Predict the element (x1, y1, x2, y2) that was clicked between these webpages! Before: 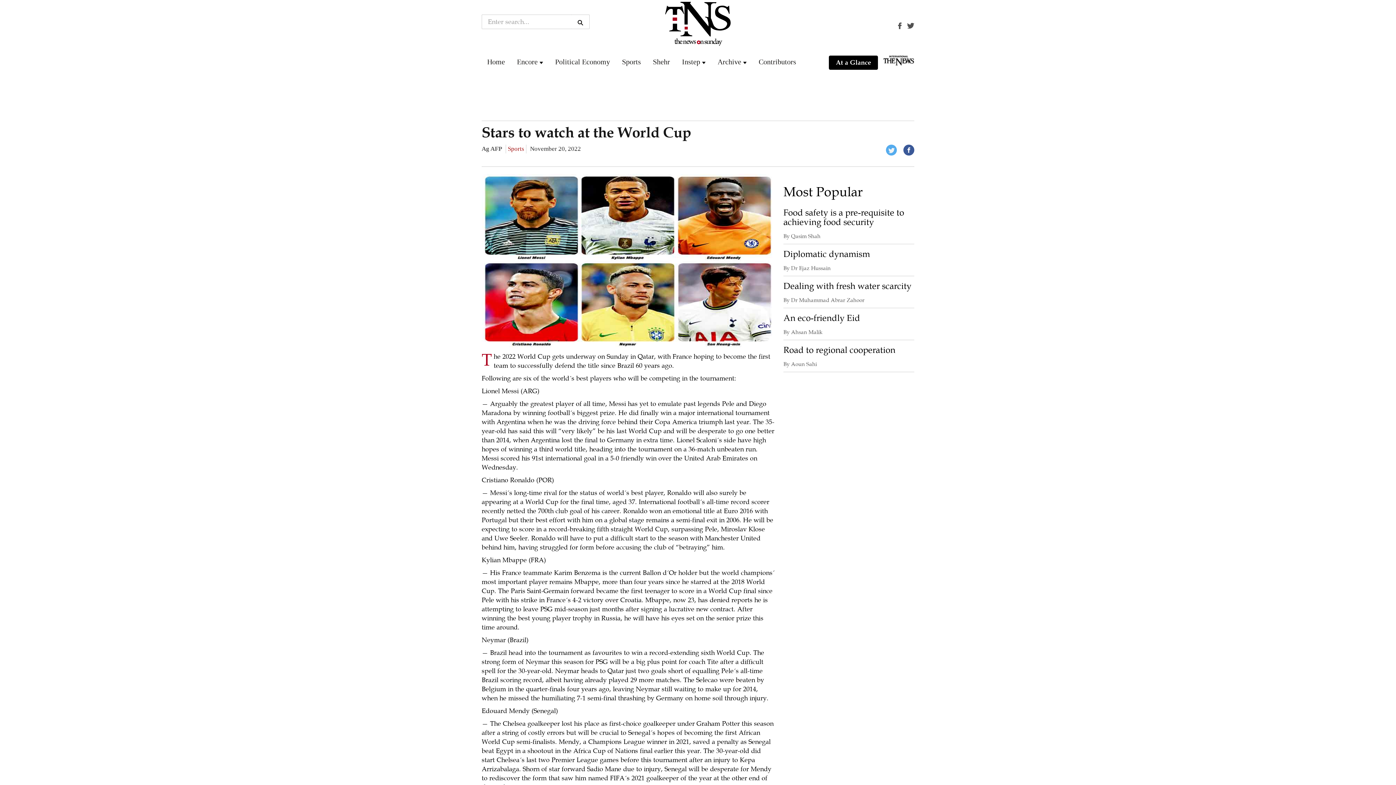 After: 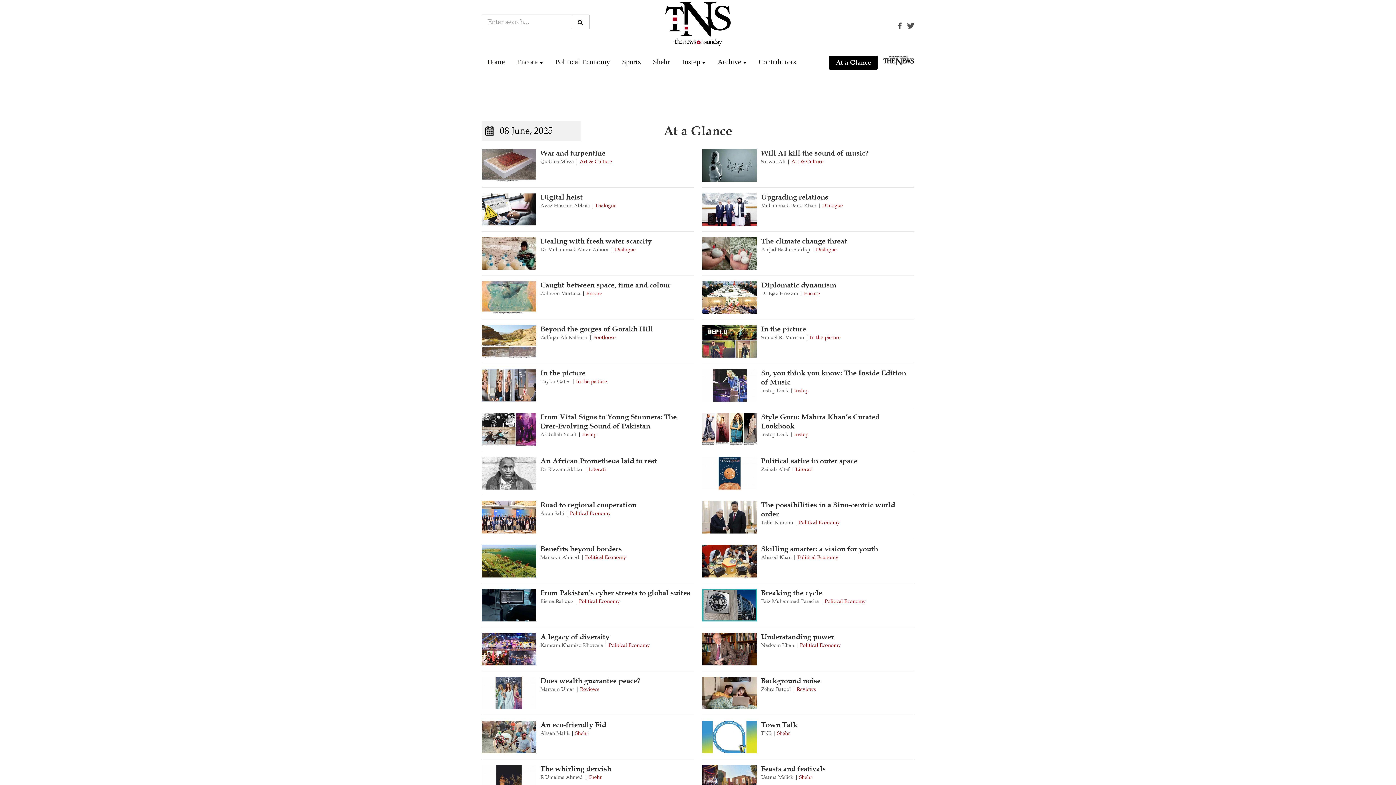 Action: bbox: (829, 55, 878, 69) label: At a Glance